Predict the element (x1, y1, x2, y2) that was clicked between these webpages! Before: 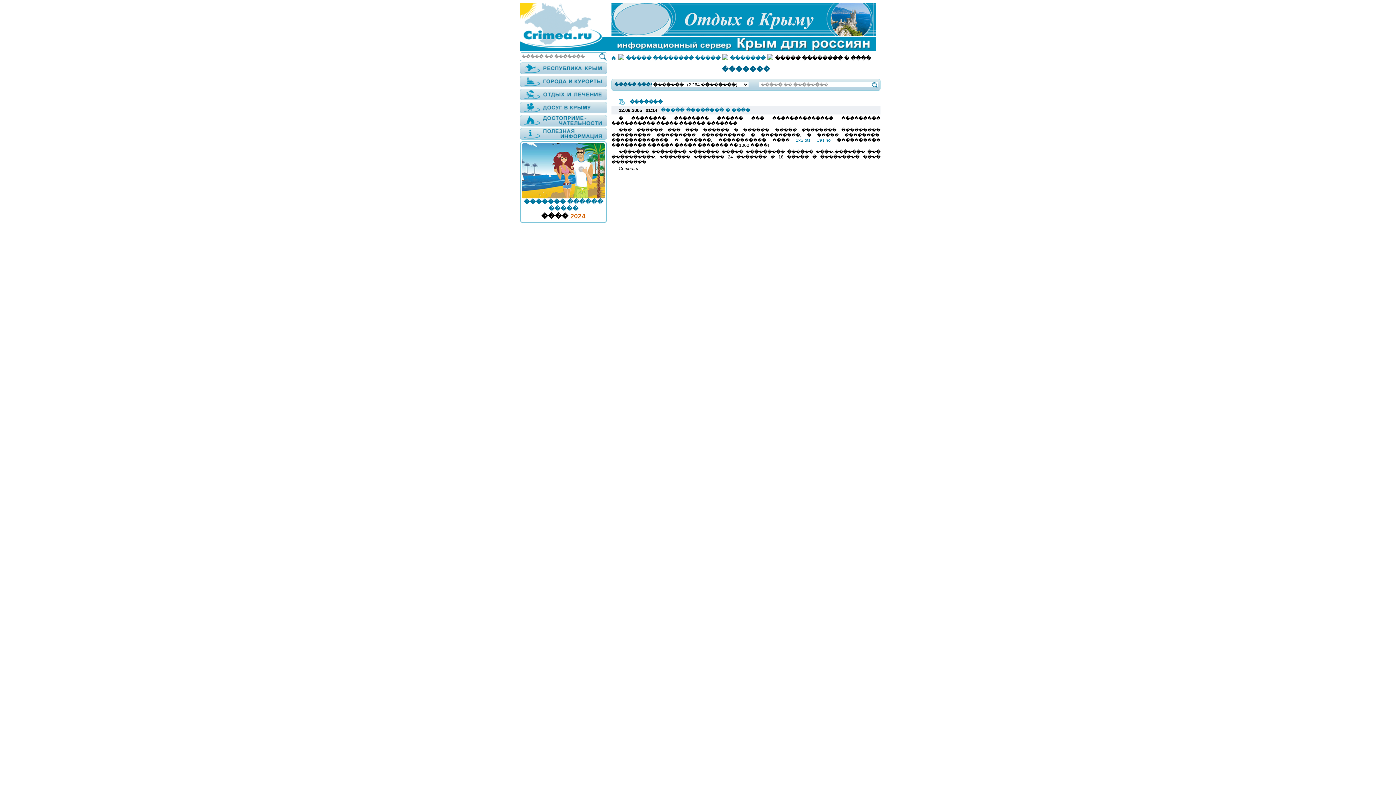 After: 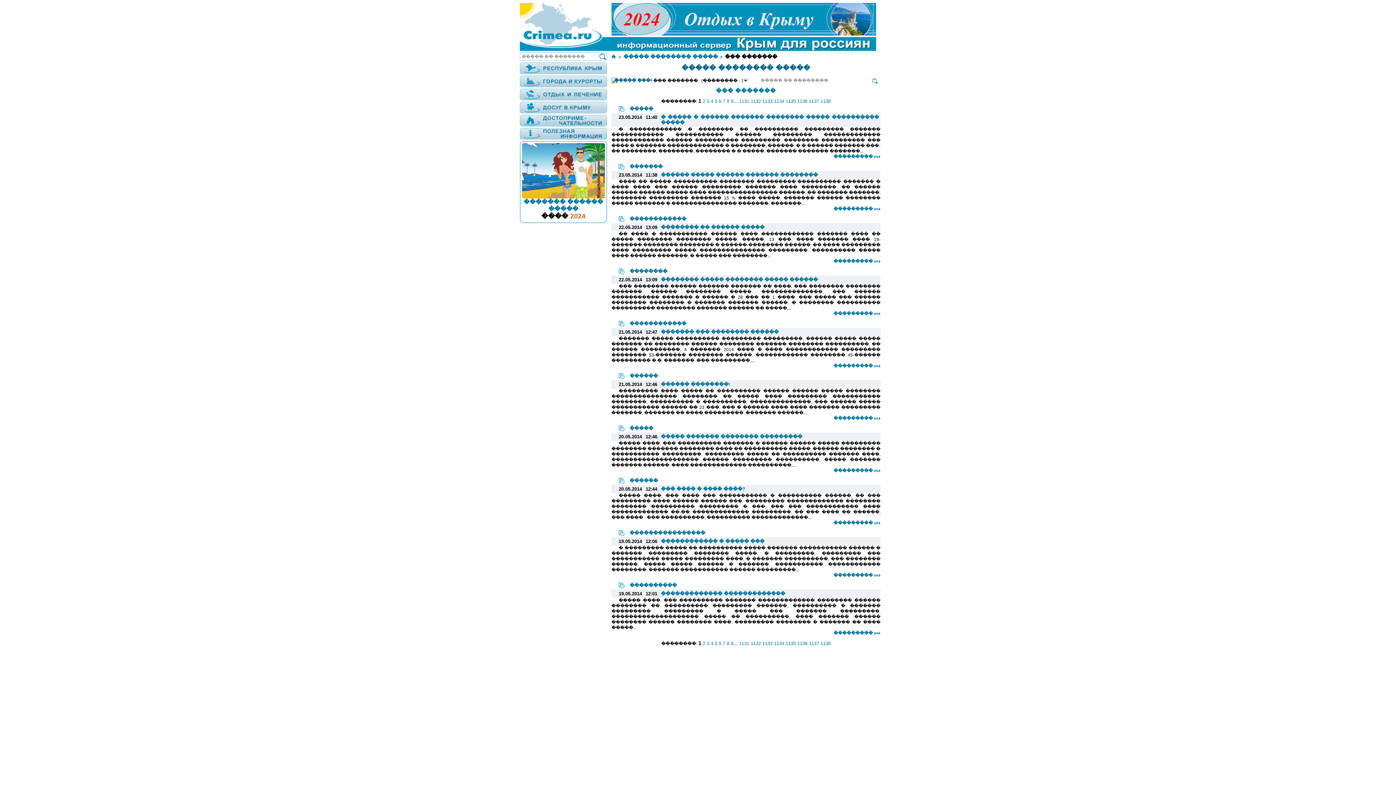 Action: bbox: (626, 55, 720, 61) label: ����� �������� �����